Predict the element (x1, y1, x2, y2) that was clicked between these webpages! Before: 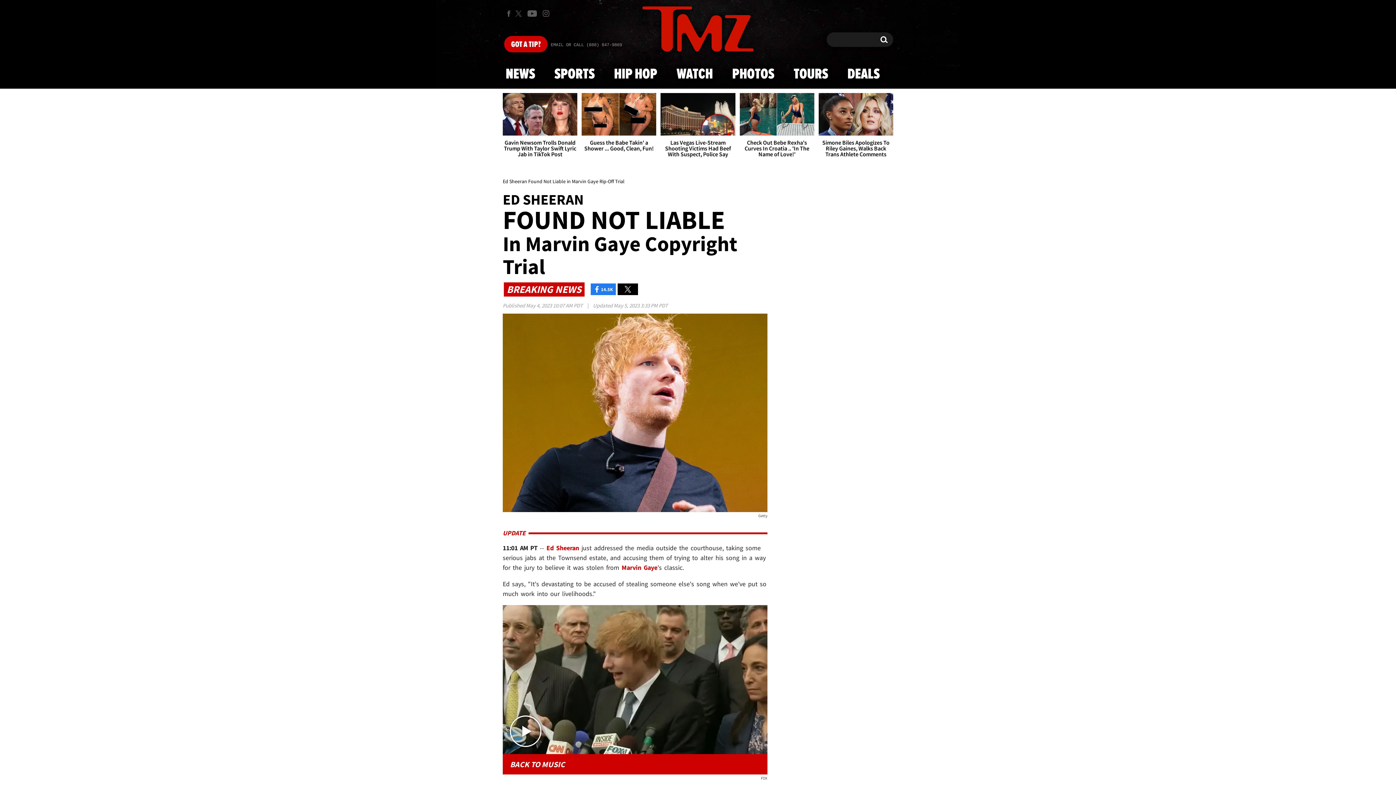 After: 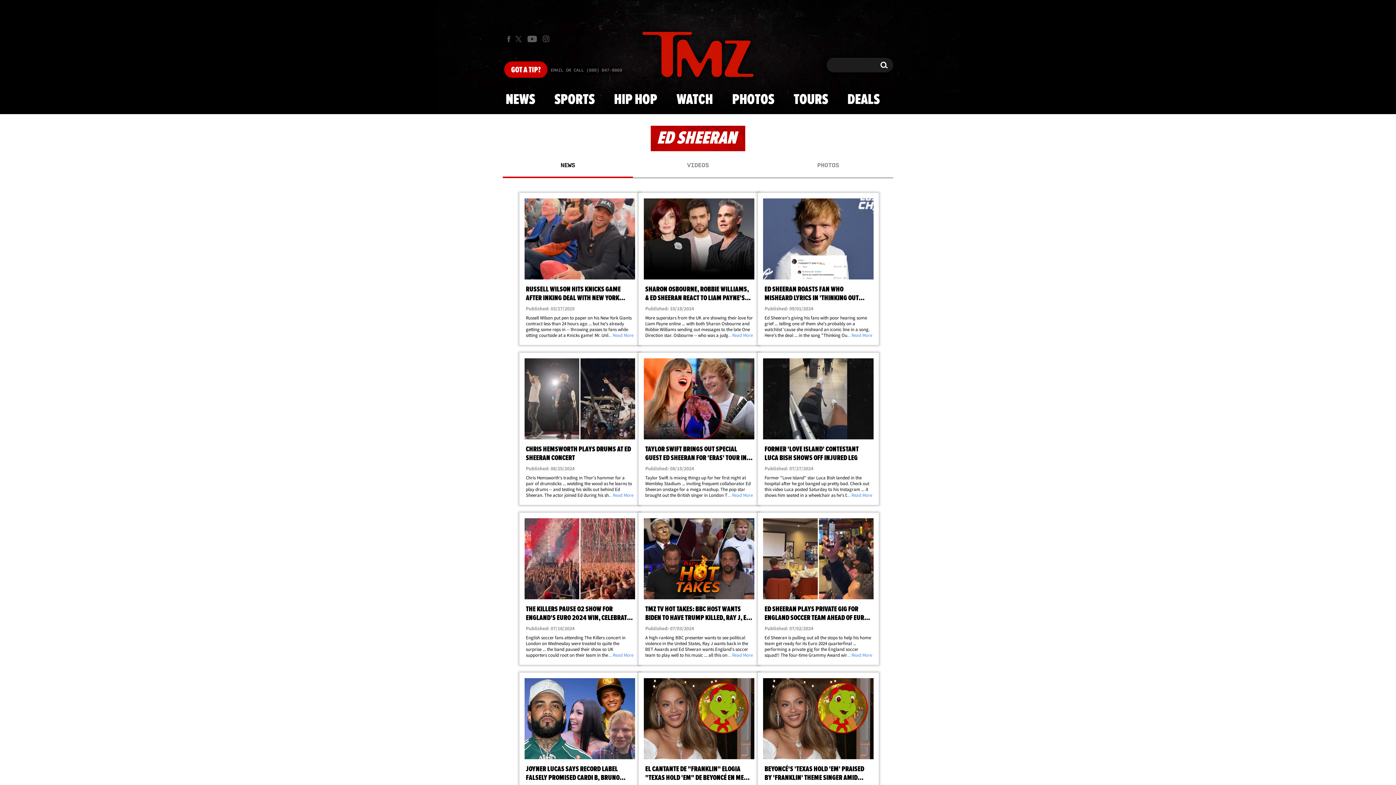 Action: label: Ed Sheeran bbox: (546, 544, 579, 552)